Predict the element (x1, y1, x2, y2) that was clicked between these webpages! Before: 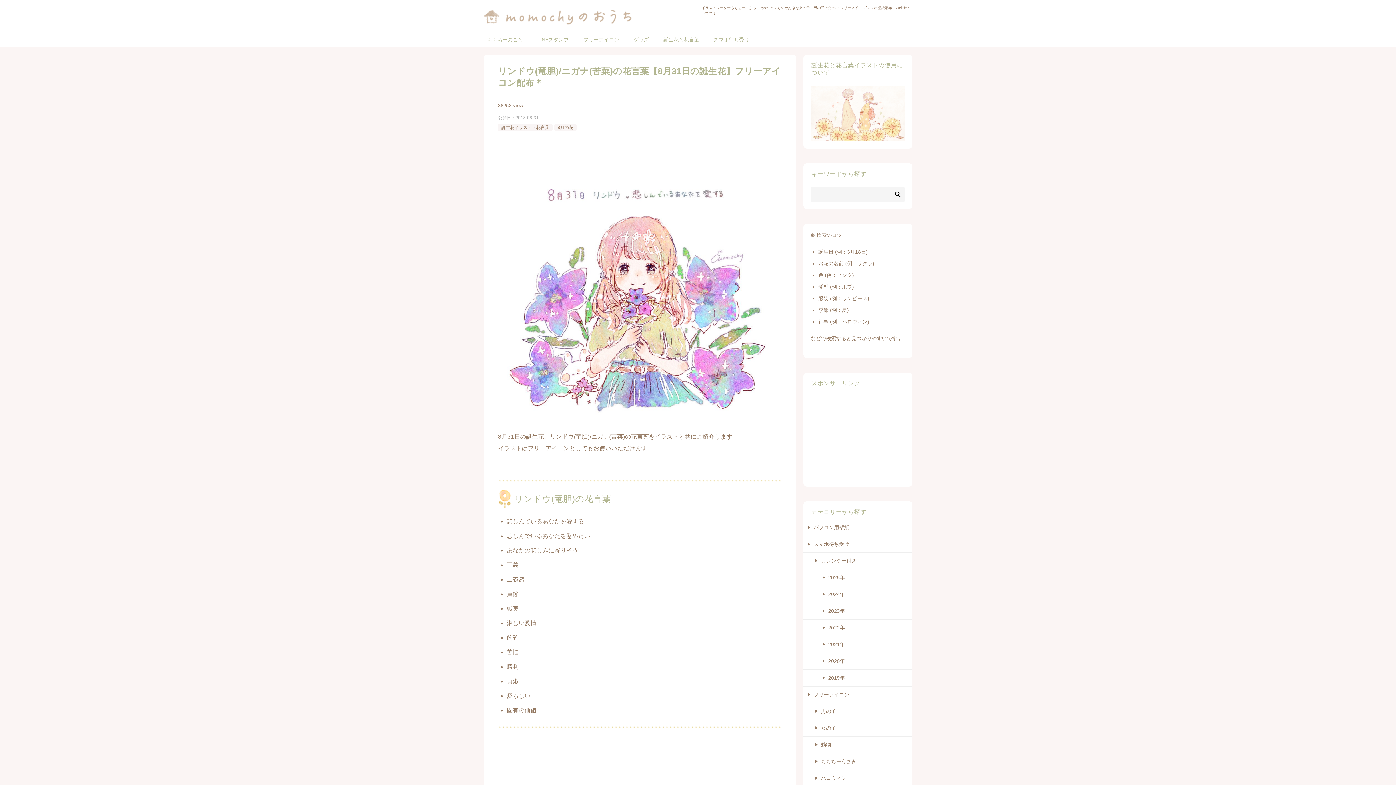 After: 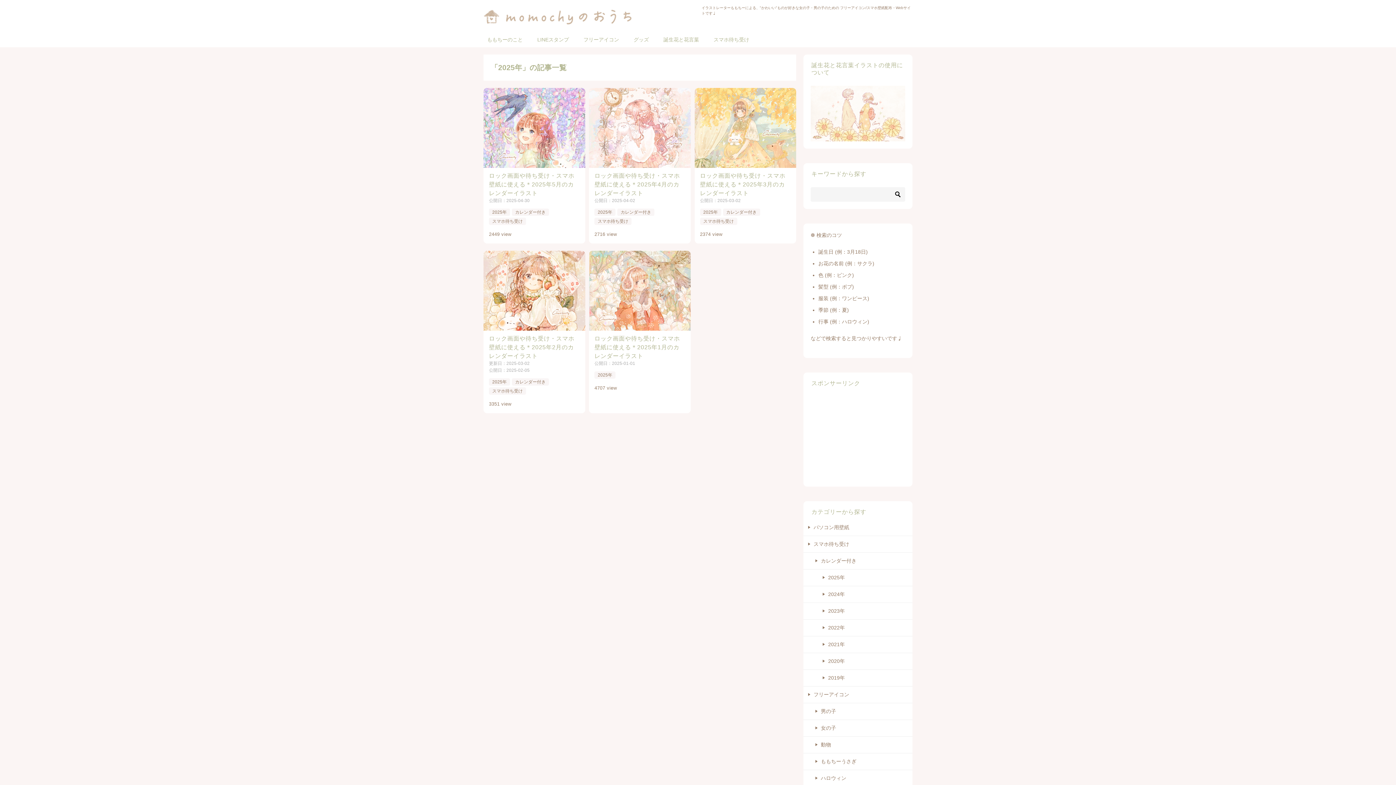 Action: bbox: (803, 569, 912, 586) label: 2025年